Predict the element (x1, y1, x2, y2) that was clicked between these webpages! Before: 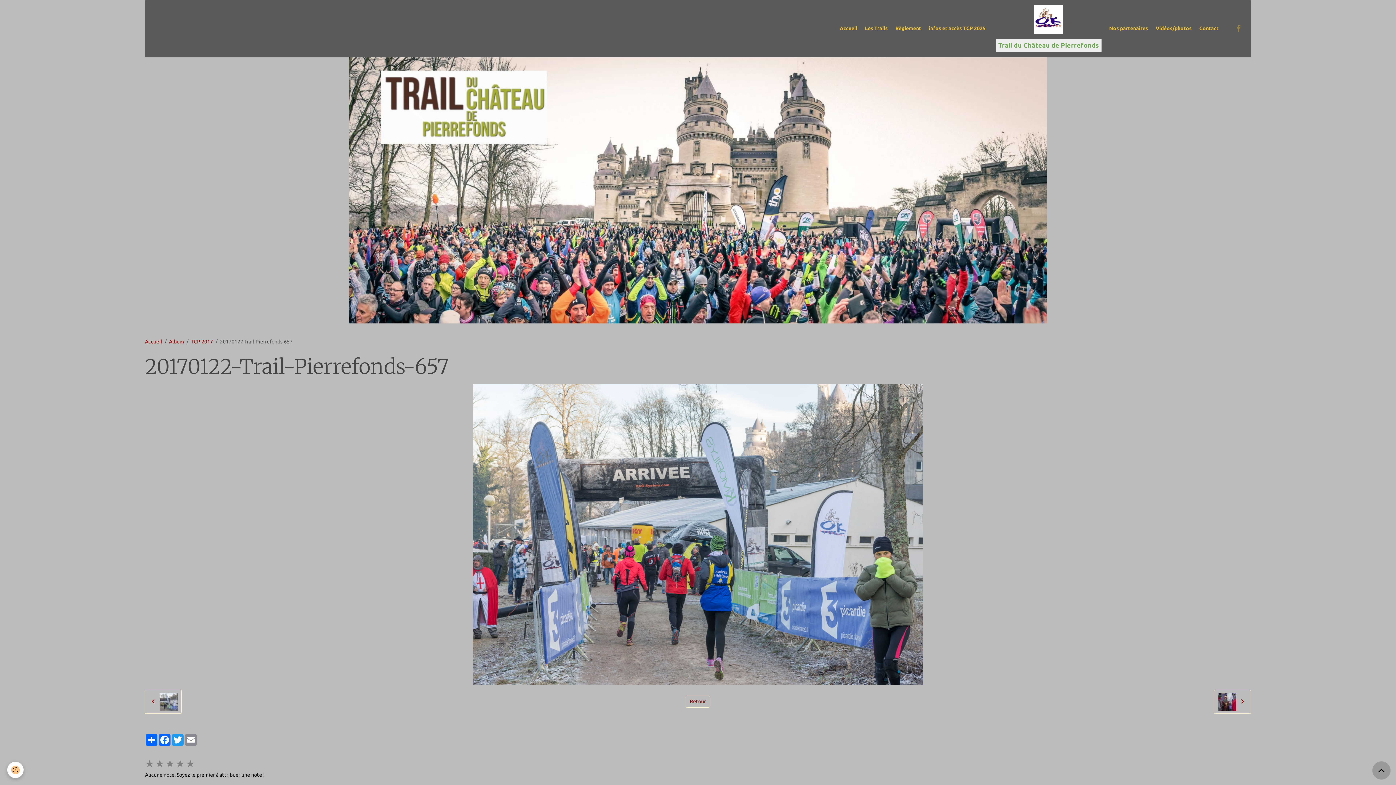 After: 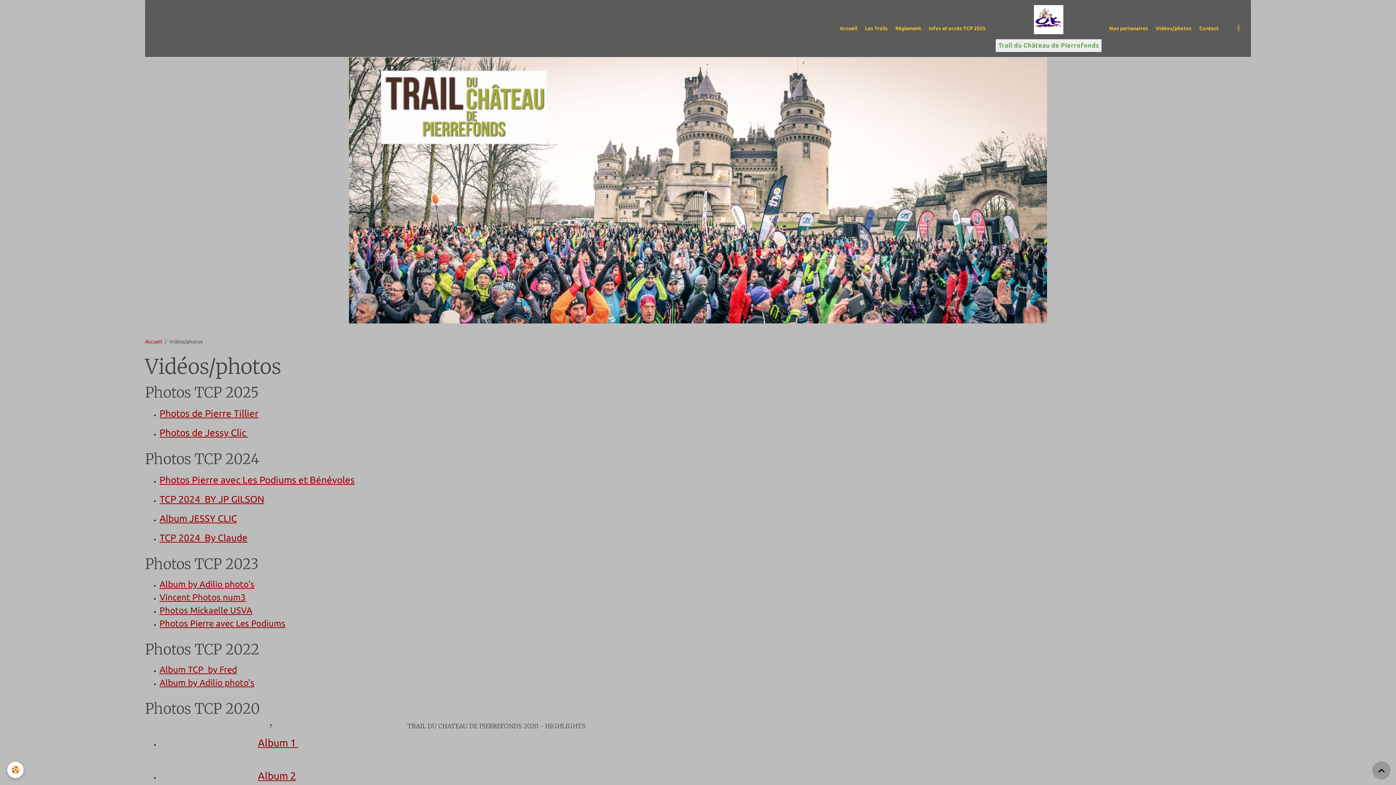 Action: bbox: (1153, 17, 1194, 39) label: Vidéos/photos